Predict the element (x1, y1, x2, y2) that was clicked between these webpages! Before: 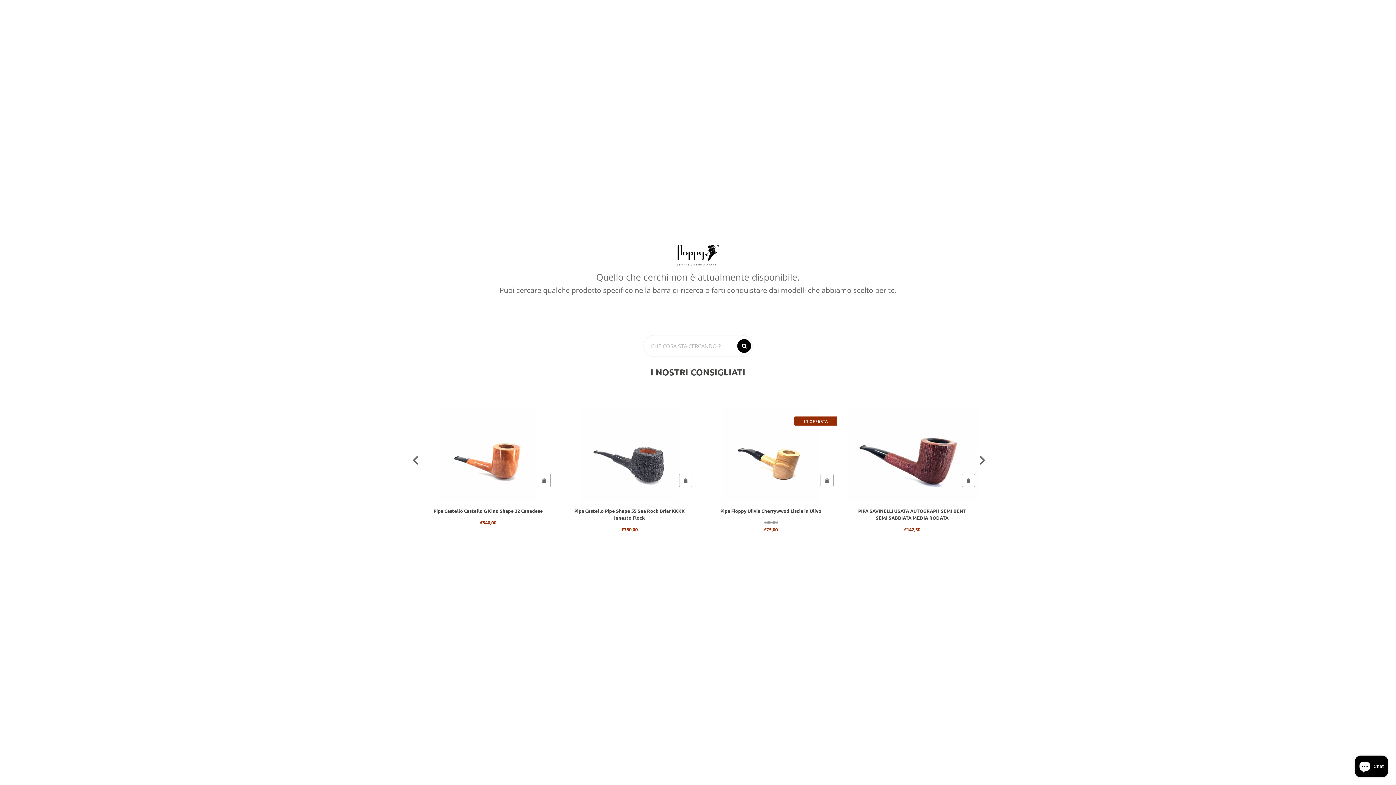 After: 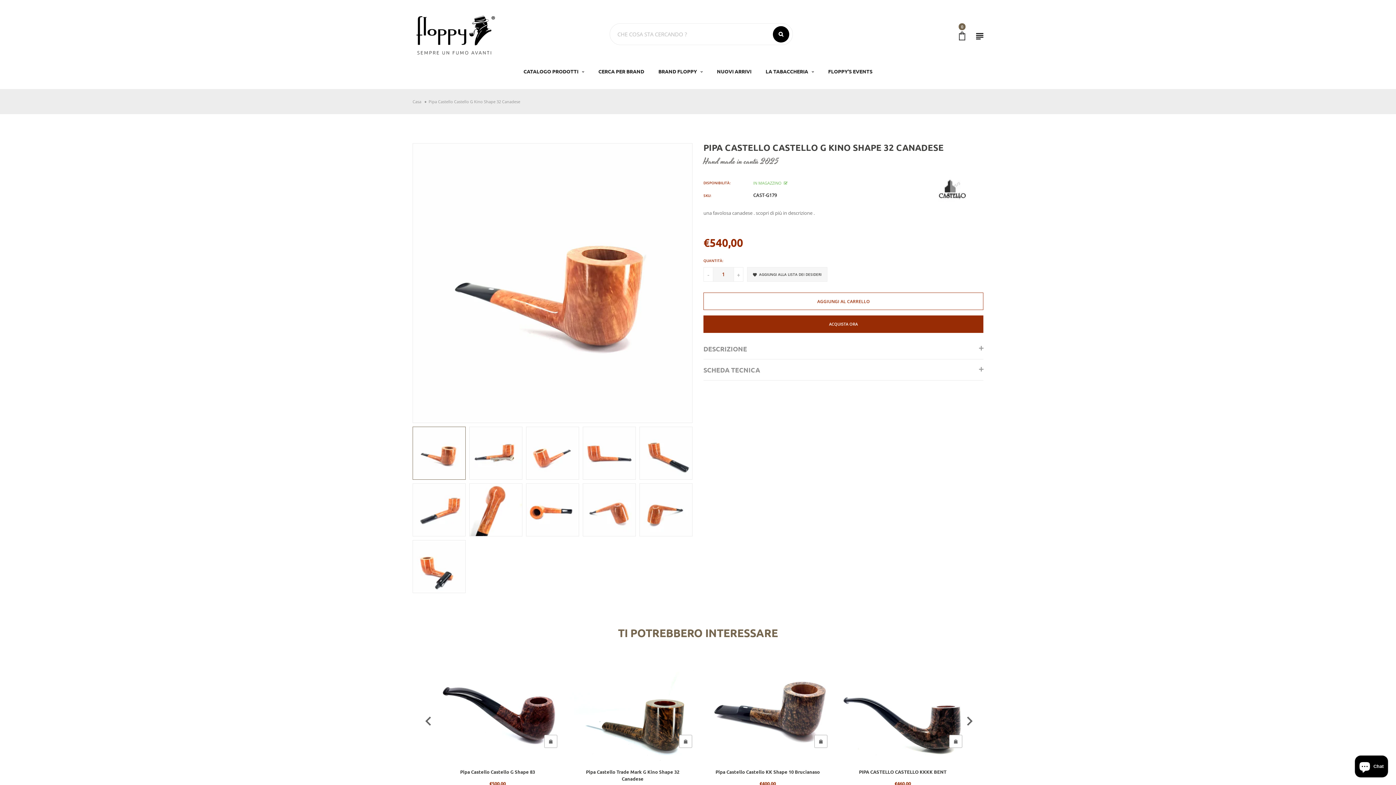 Action: bbox: (422, 407, 554, 505)